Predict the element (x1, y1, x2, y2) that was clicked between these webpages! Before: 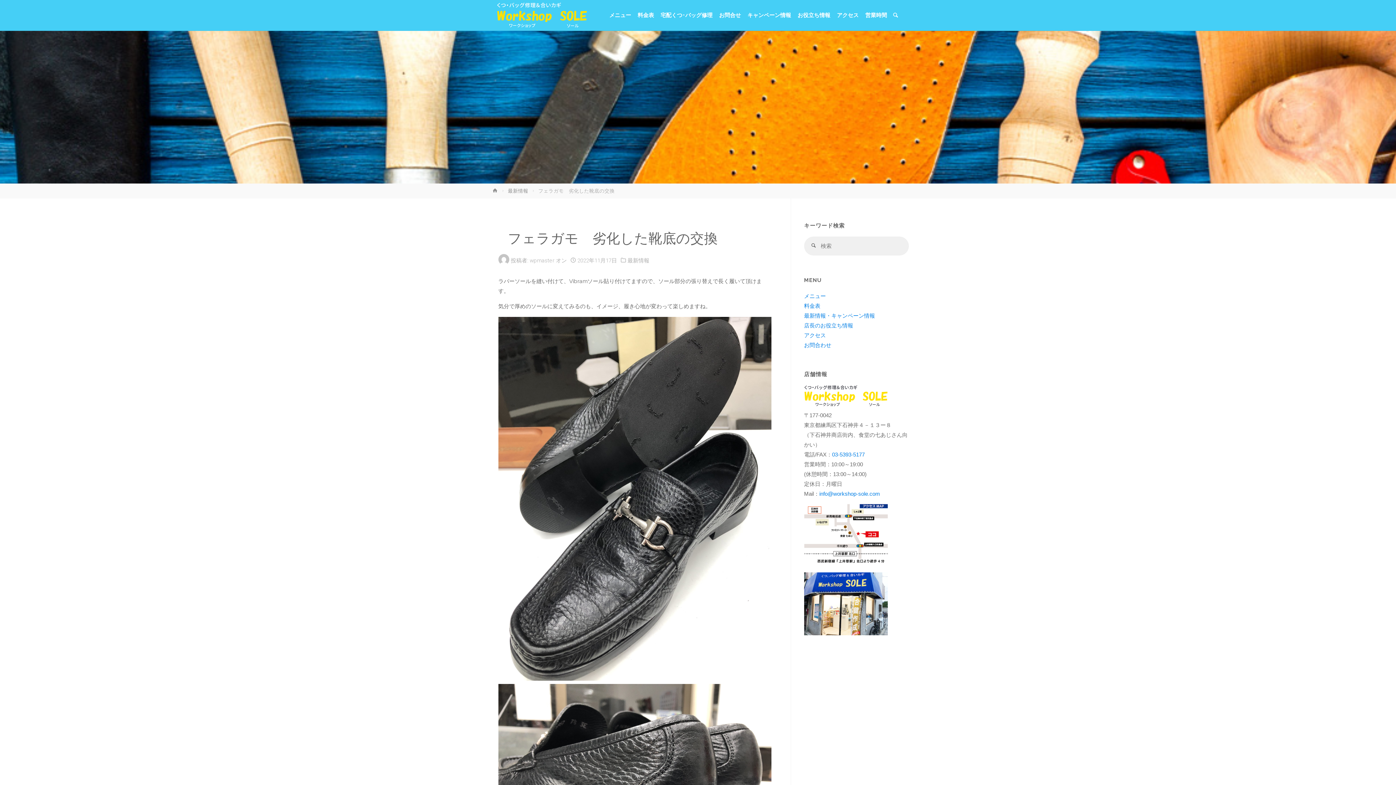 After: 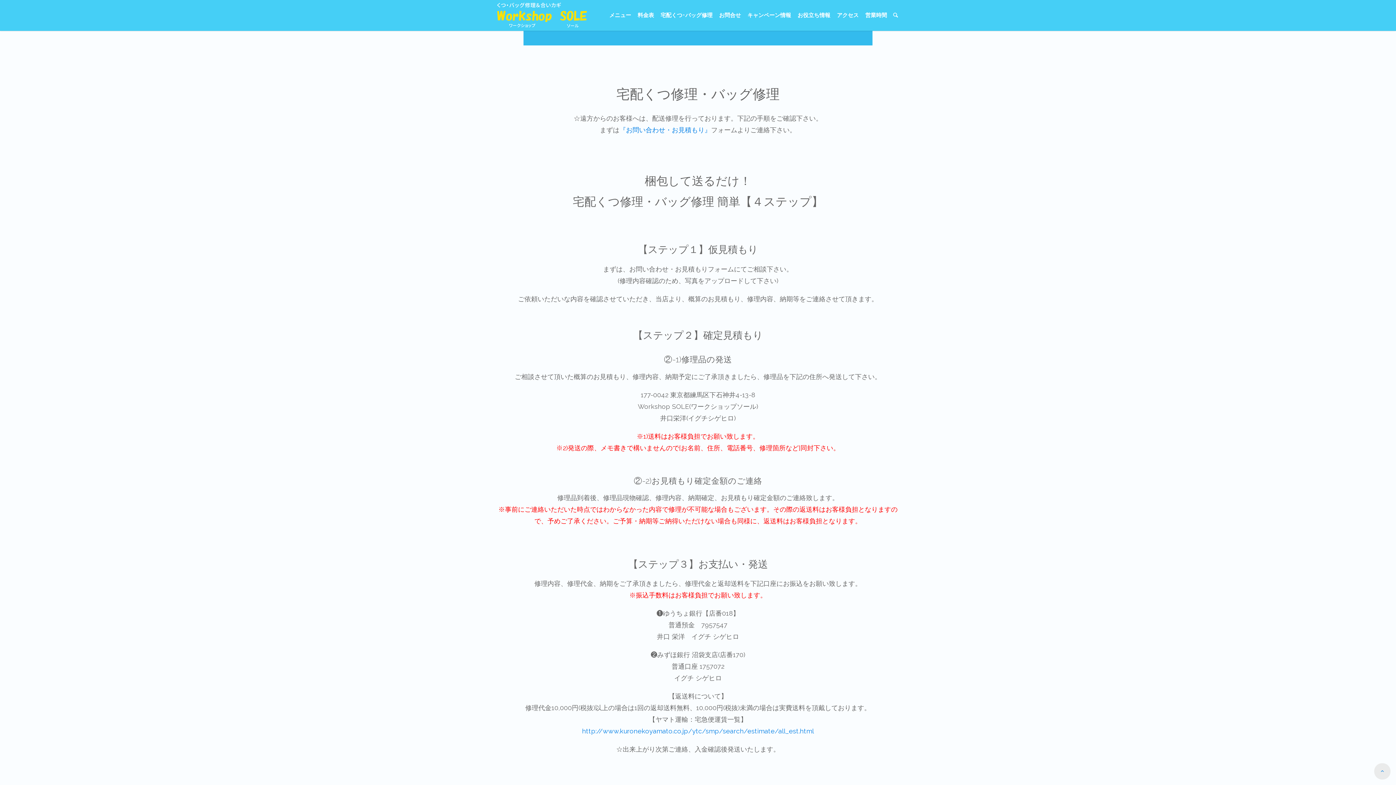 Action: bbox: (804, 322, 853, 328) label: 店長のお役立ち情報